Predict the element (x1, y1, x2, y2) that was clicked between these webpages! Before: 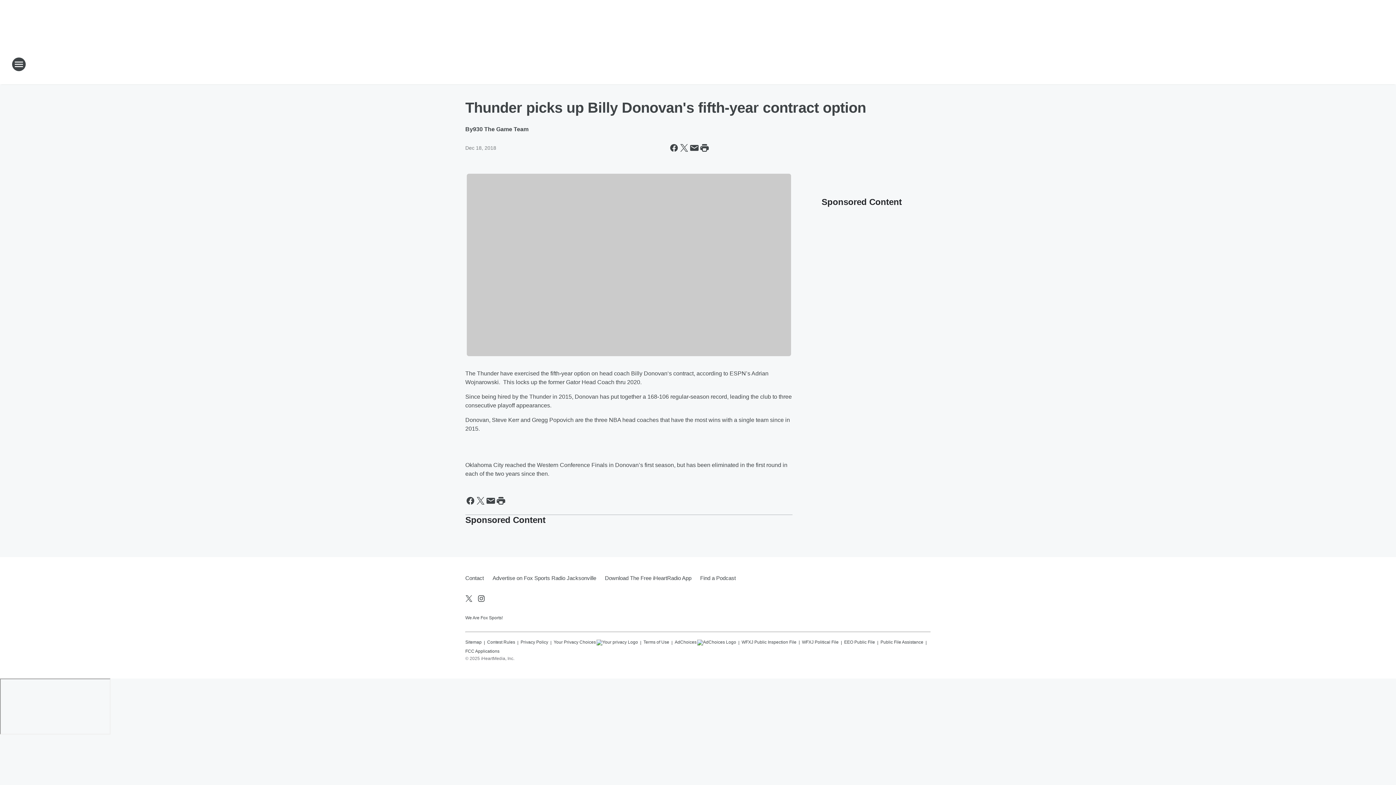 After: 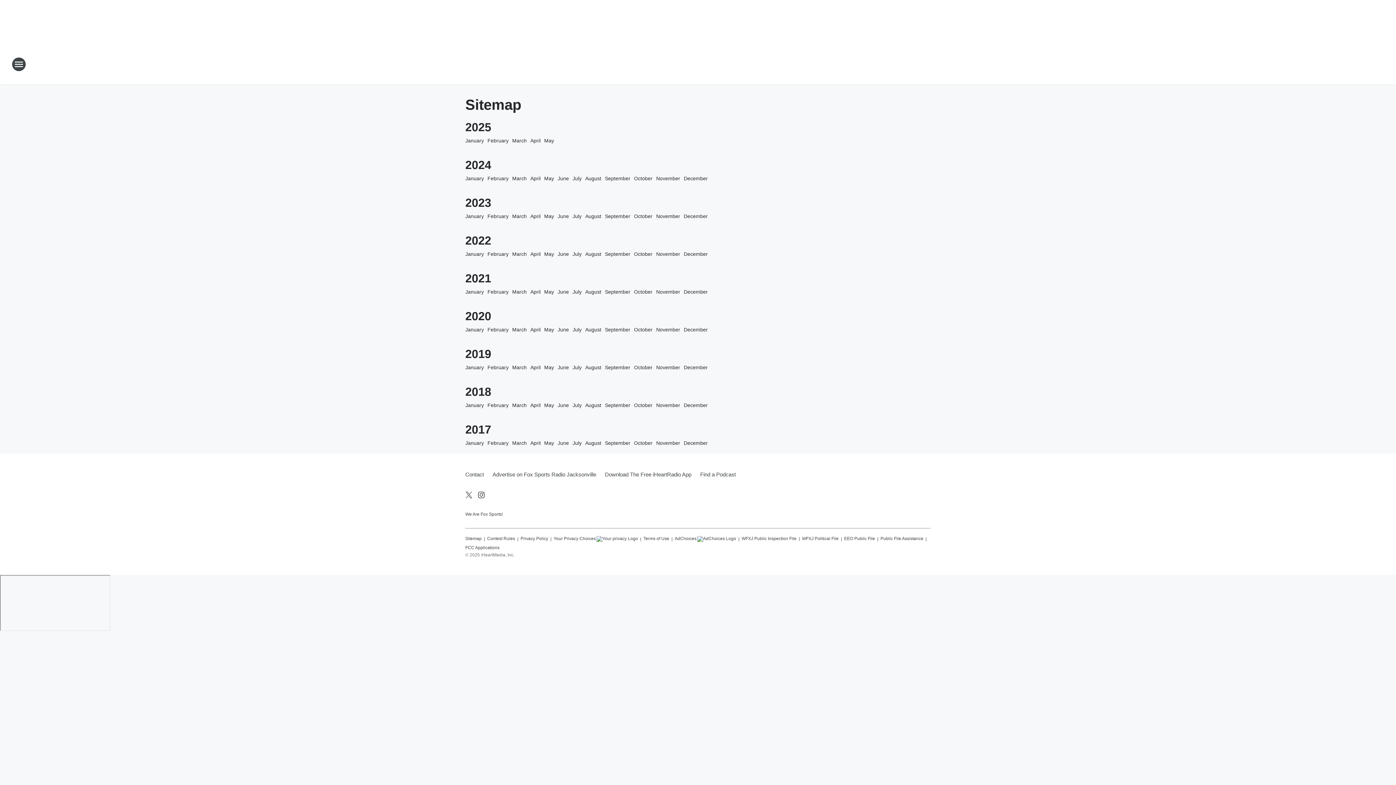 Action: bbox: (465, 636, 481, 645) label: Sitemap